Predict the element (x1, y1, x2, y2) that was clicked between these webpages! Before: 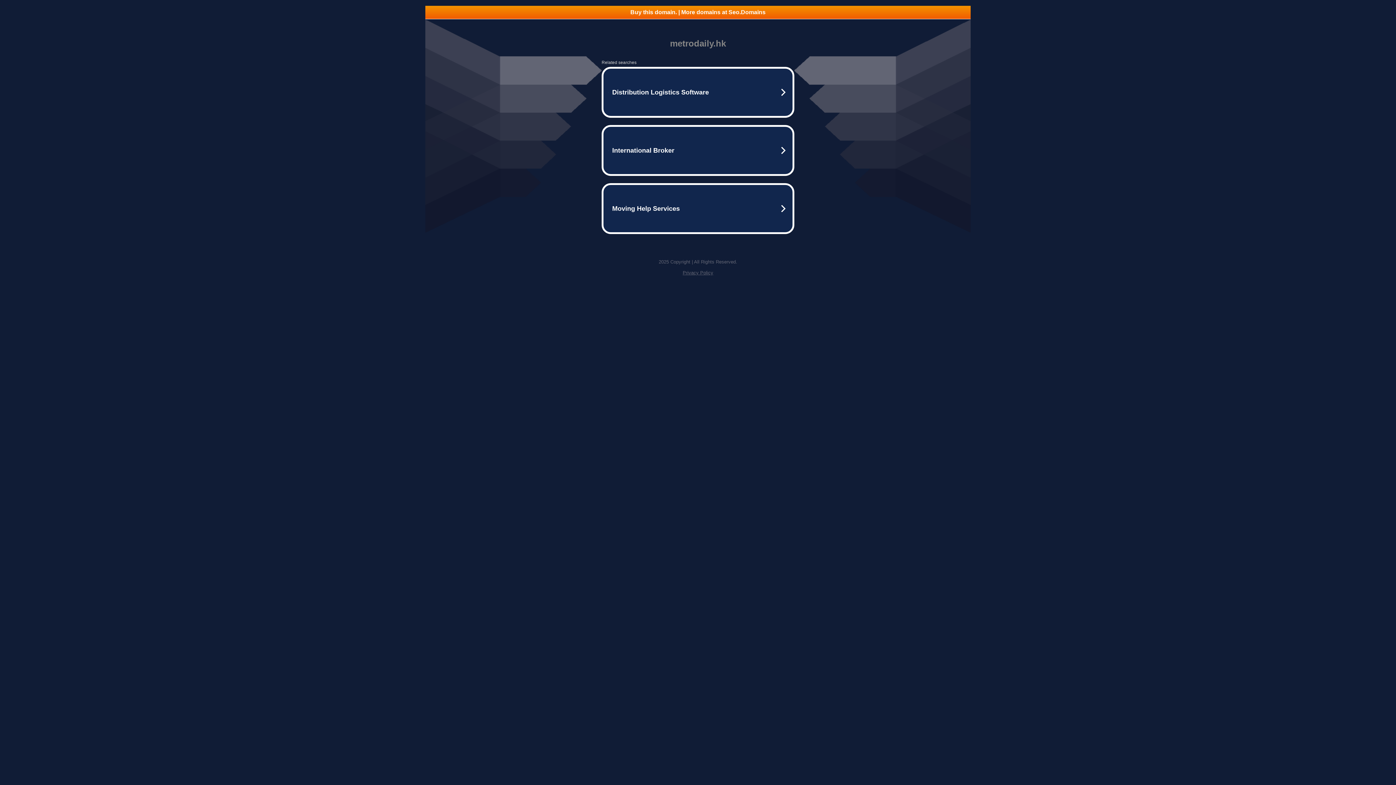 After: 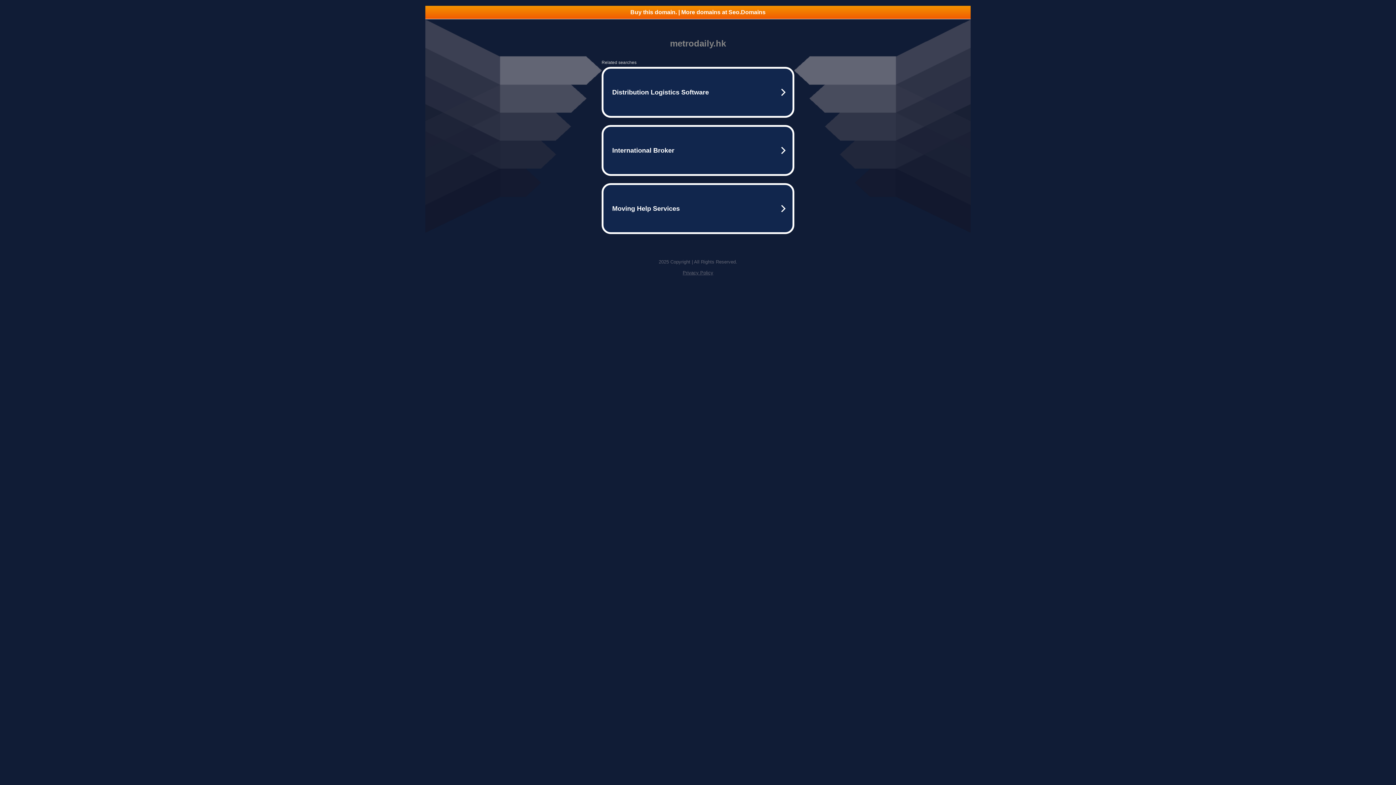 Action: bbox: (425, 5, 970, 18) label: Buy this domain. | More domains at Seo.Domains